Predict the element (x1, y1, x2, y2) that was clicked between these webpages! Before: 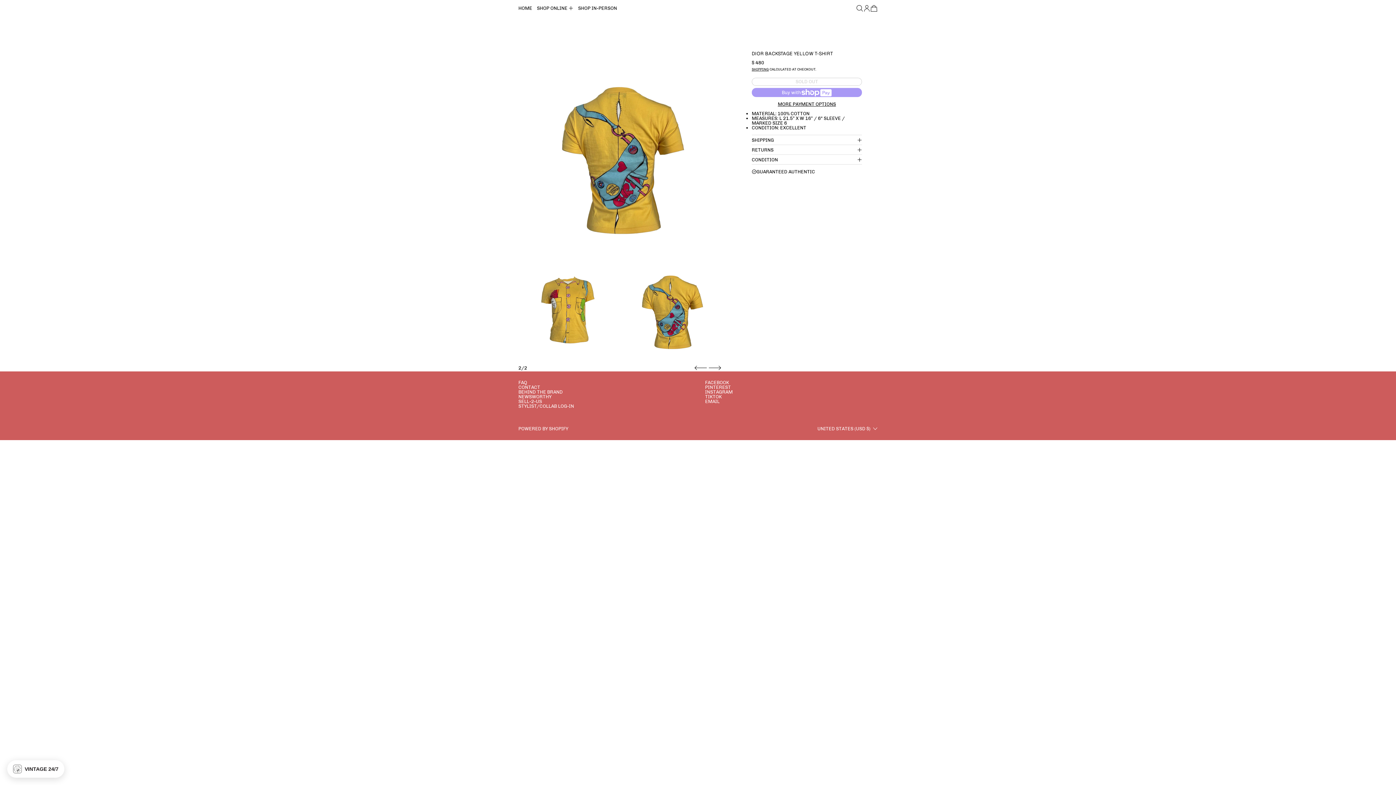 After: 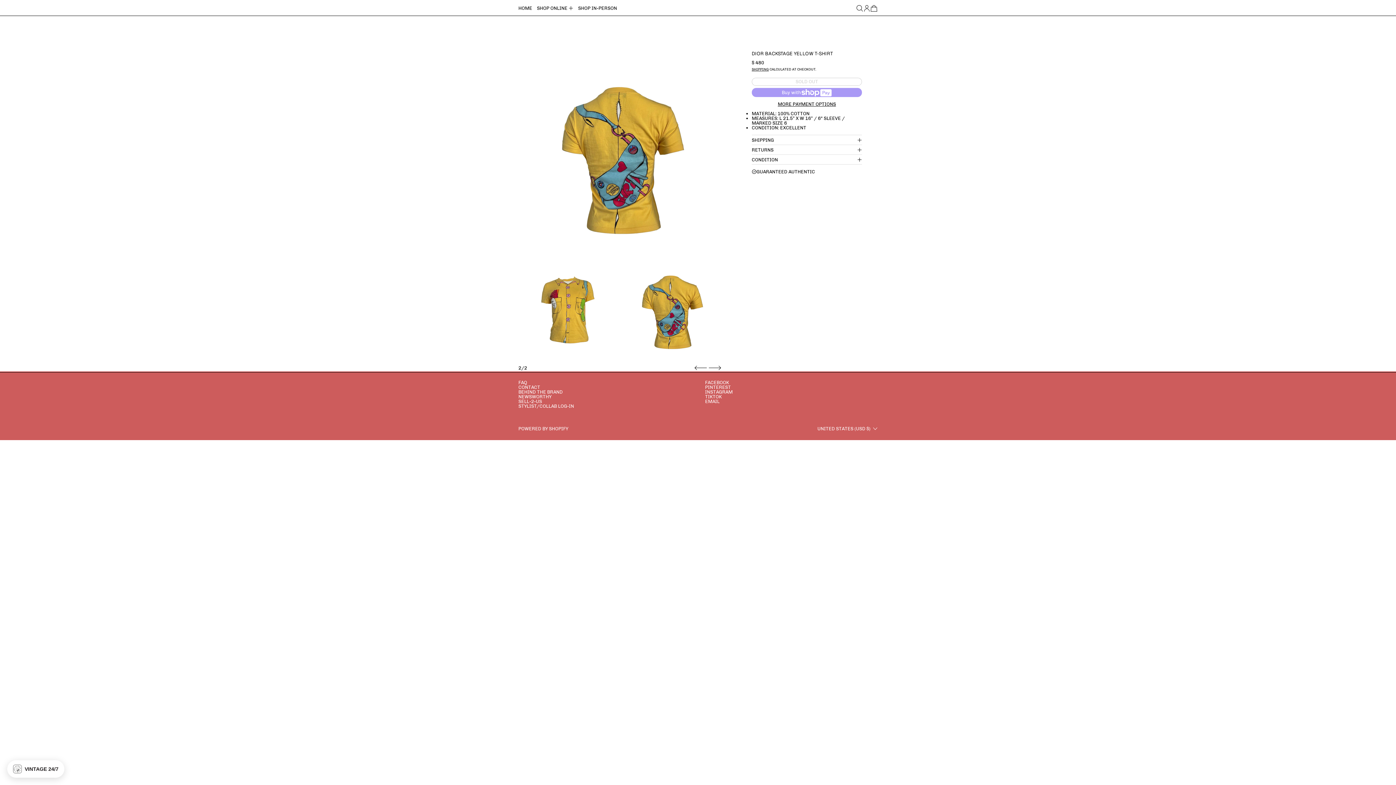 Action: label: MORE PAYMENT OPTIONS bbox: (751, 101, 862, 106)